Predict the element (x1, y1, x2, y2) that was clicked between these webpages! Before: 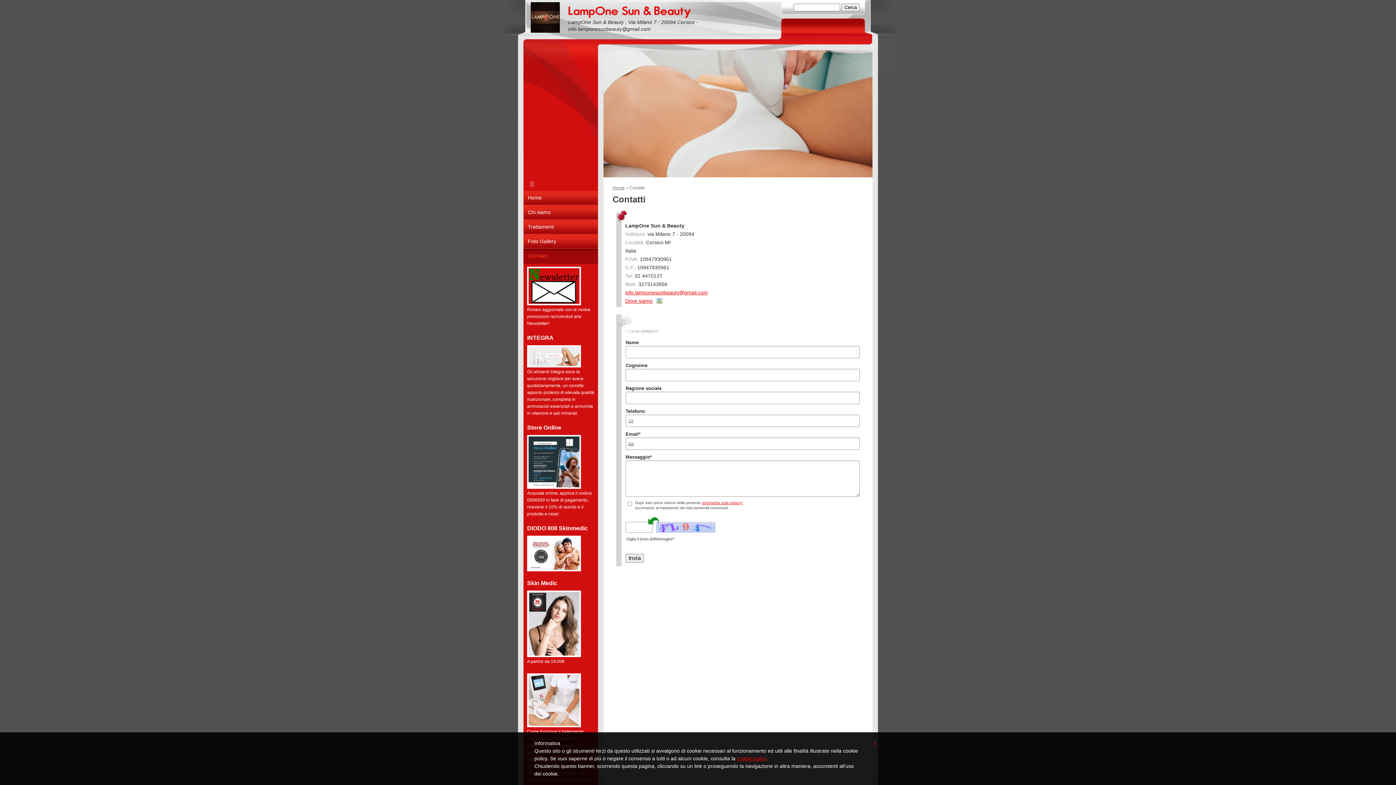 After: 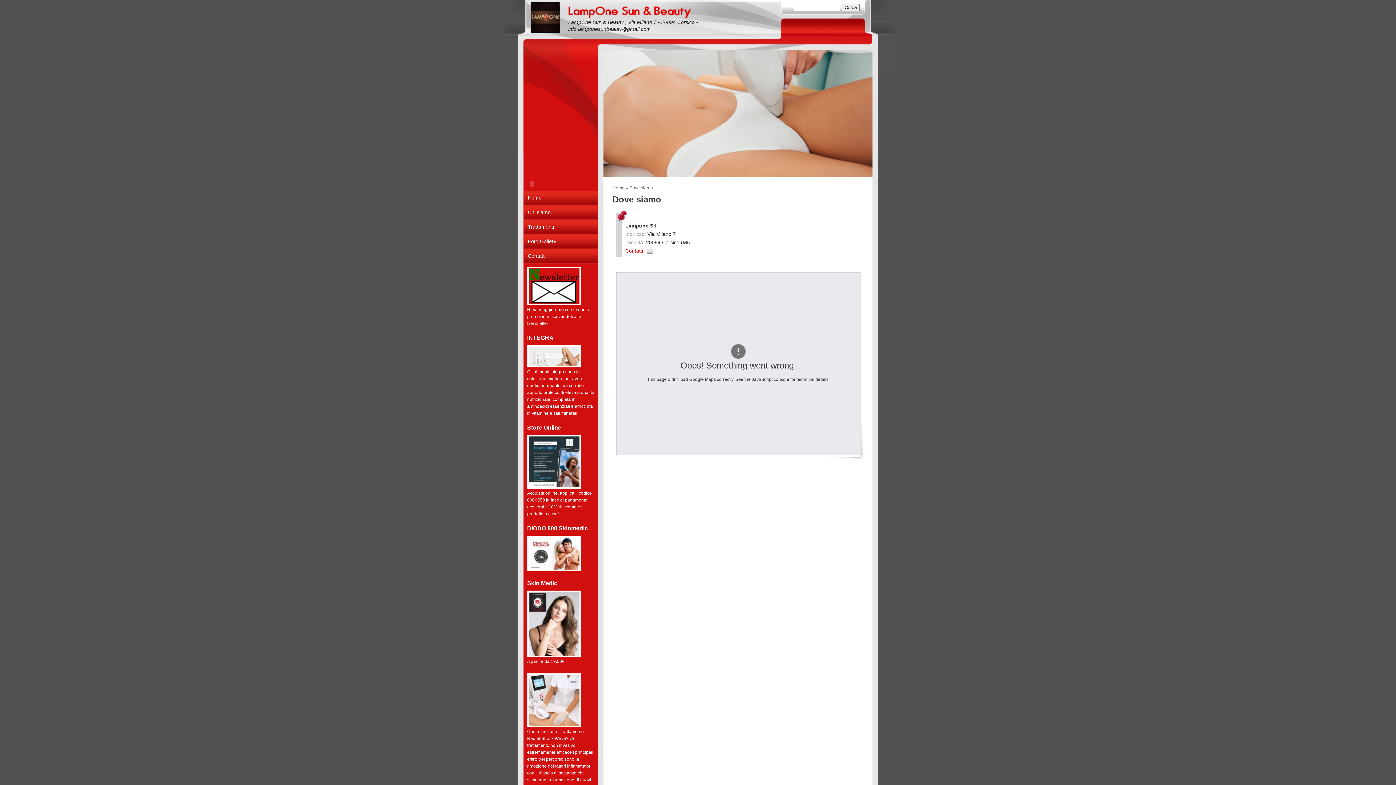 Action: label: Dove siamo bbox: (625, 298, 662, 304)